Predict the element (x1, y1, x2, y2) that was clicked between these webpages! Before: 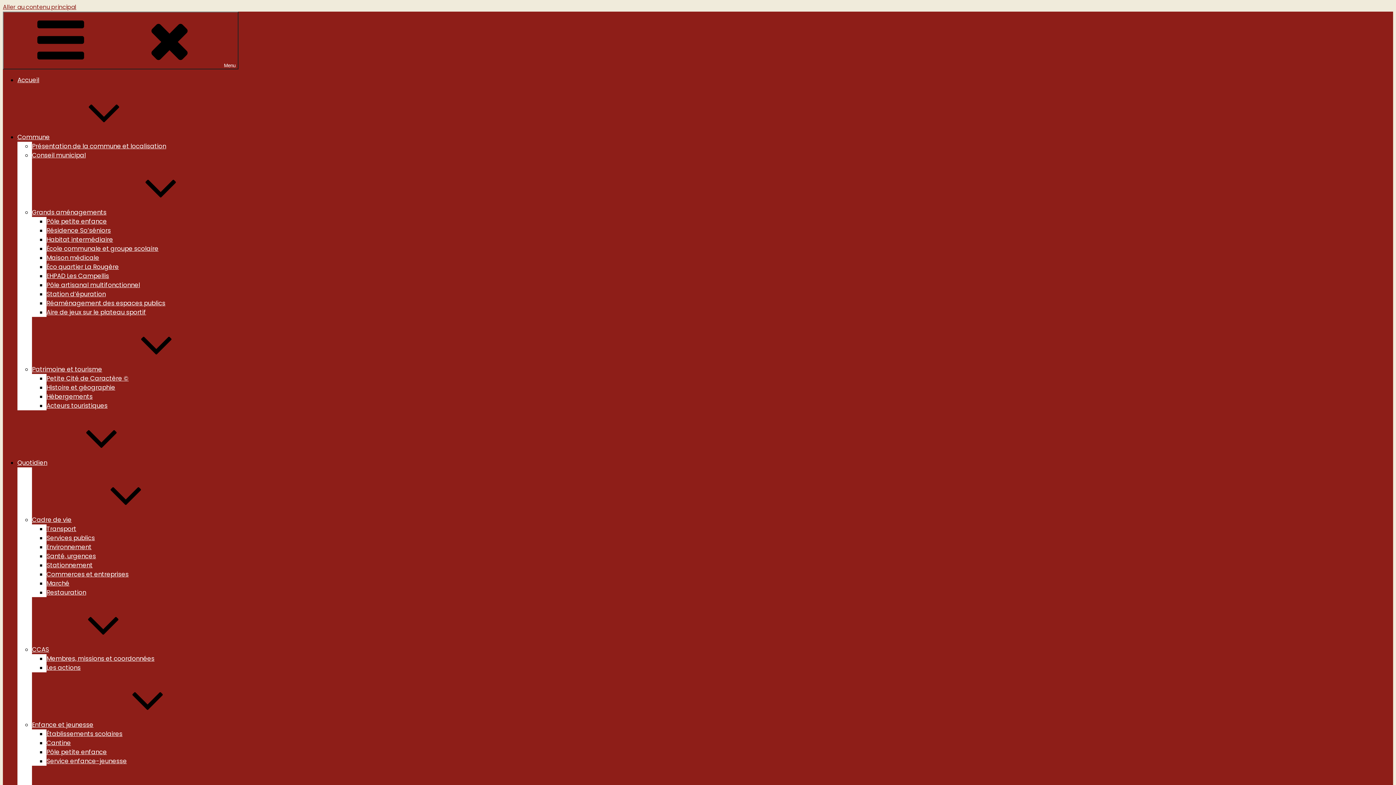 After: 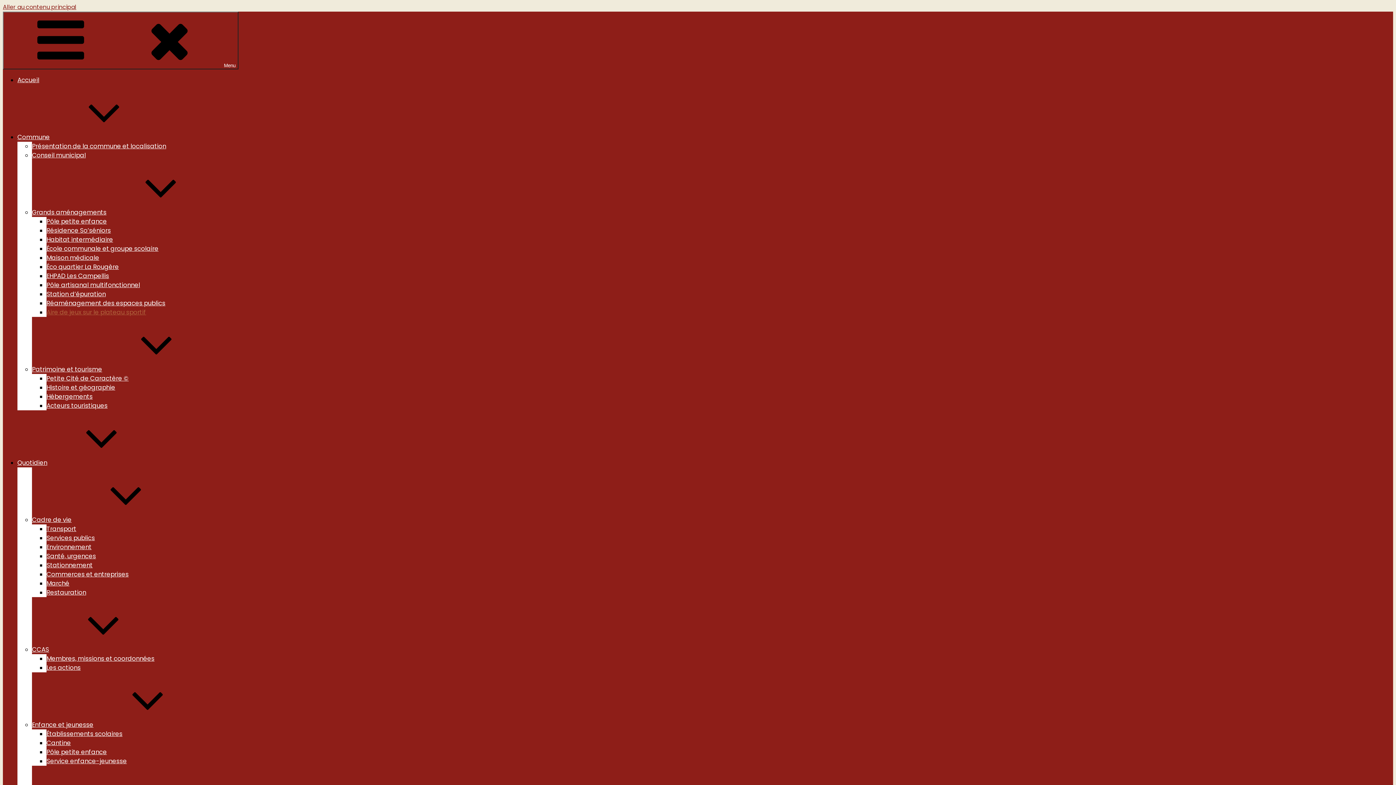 Action: label: Aire de jeux sur le plateau sportif bbox: (46, 308, 146, 316)